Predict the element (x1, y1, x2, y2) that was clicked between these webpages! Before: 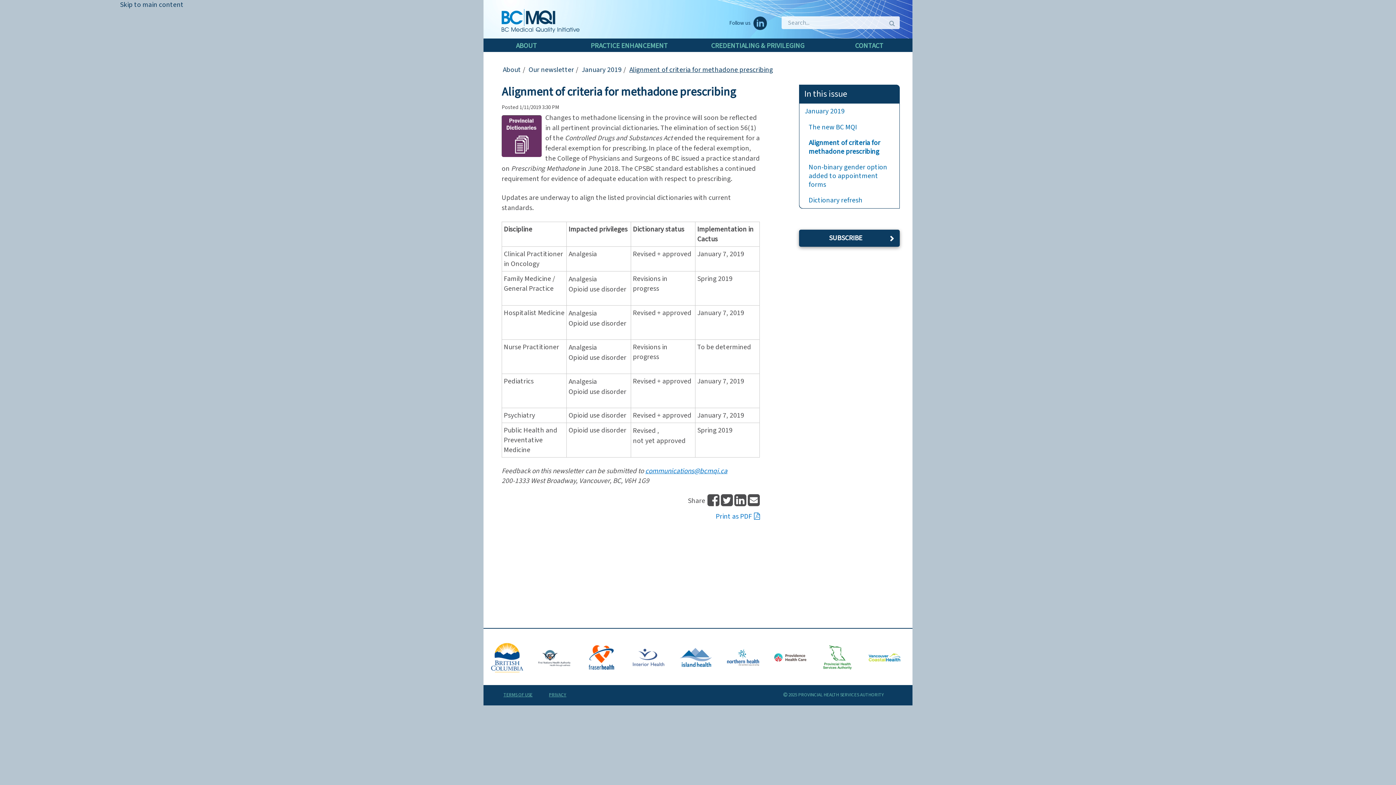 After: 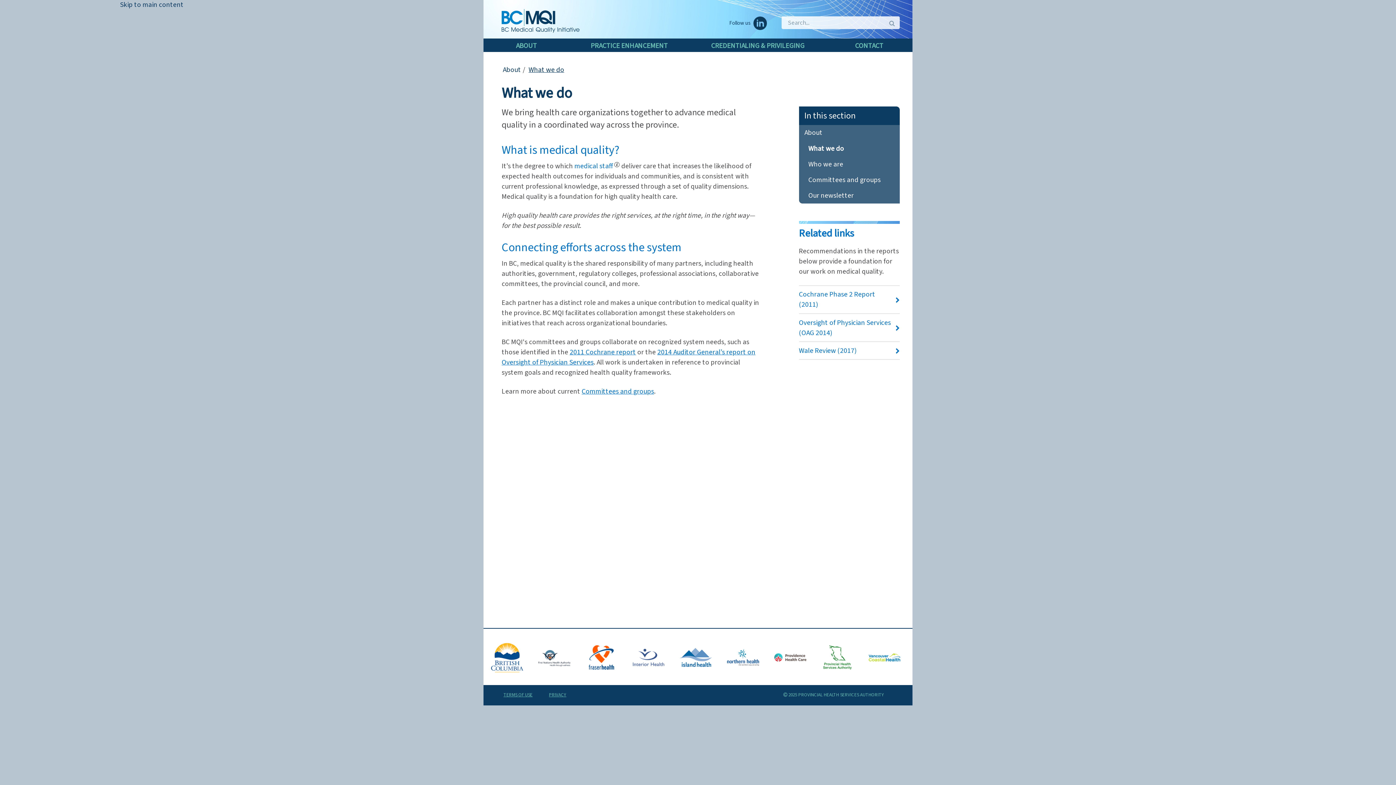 Action: bbox: (502, 64, 521, 74) label: About